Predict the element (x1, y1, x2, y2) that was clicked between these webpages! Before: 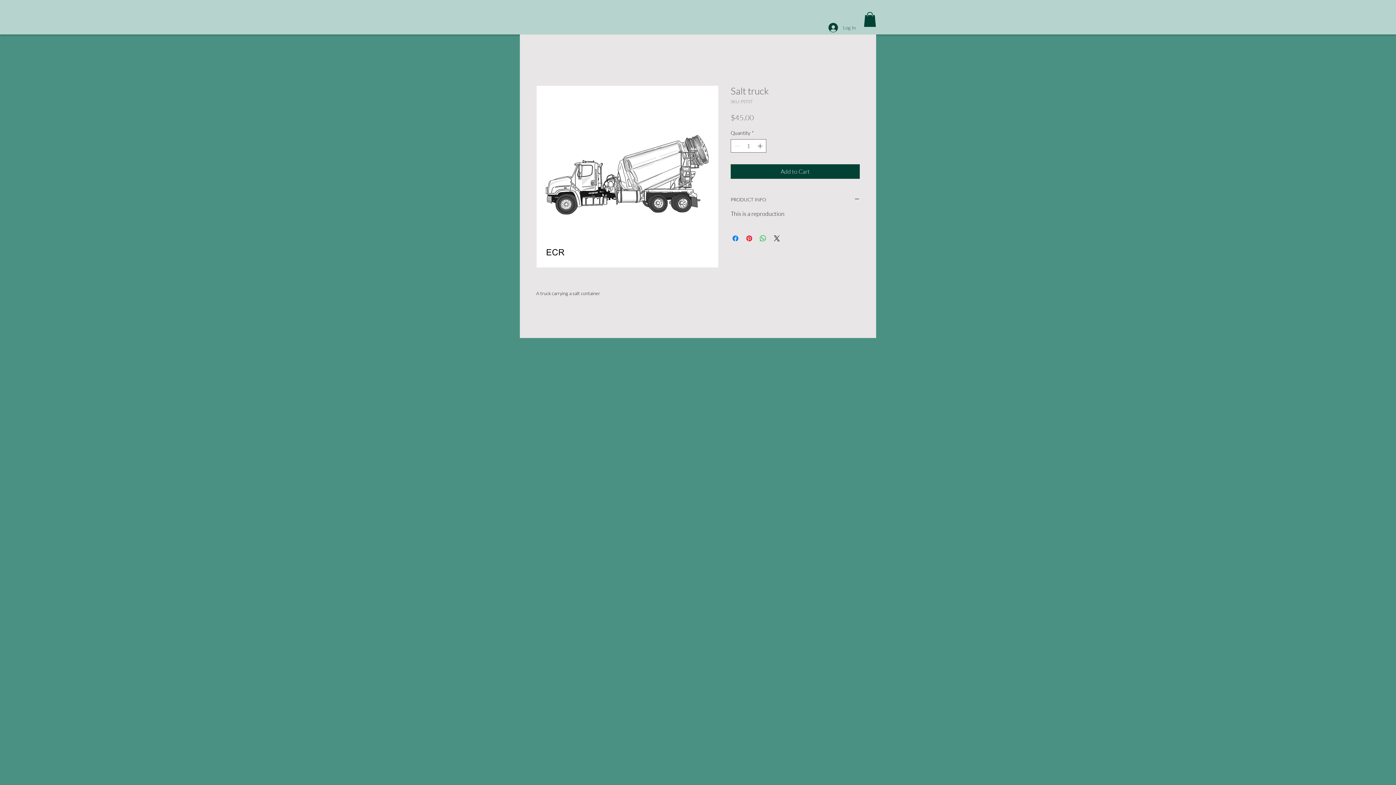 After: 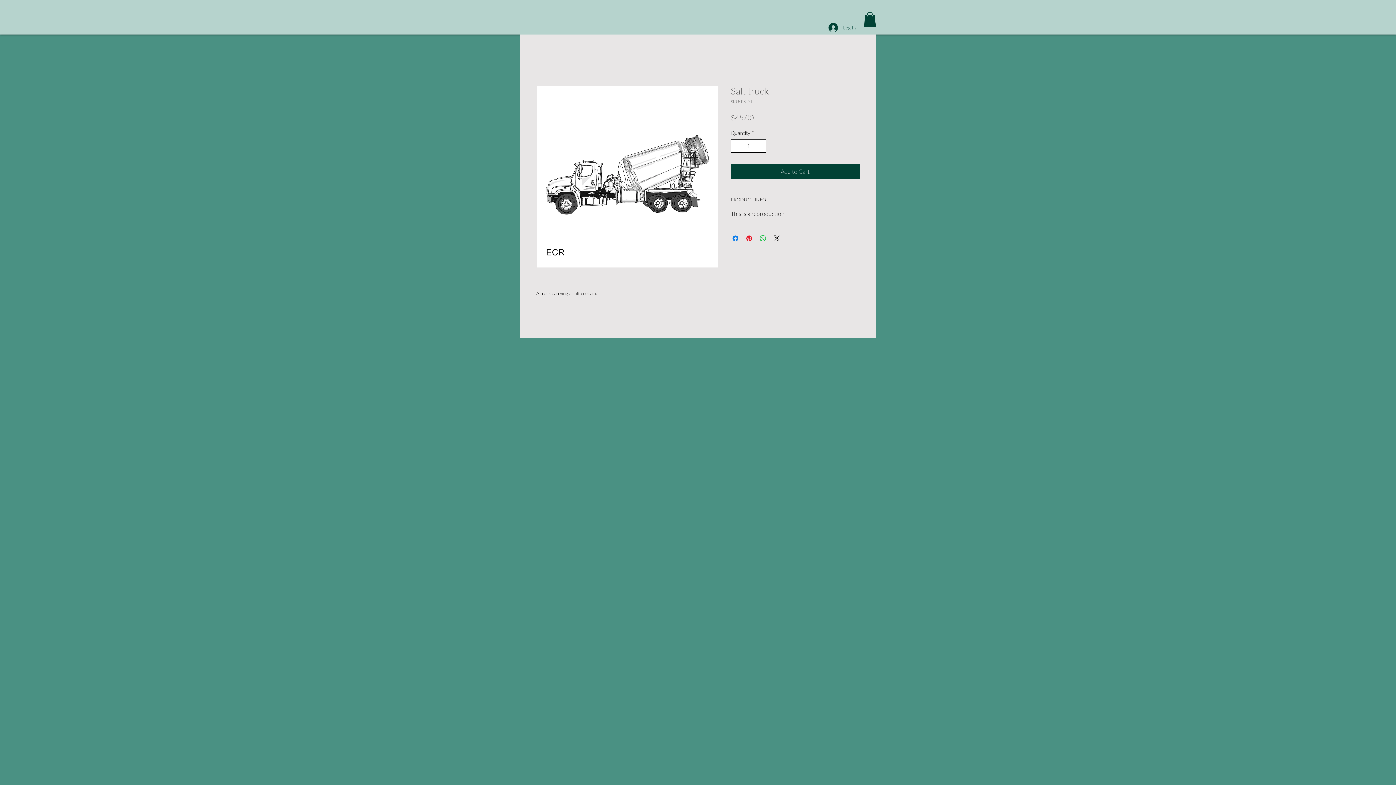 Action: bbox: (756, 139, 765, 152)